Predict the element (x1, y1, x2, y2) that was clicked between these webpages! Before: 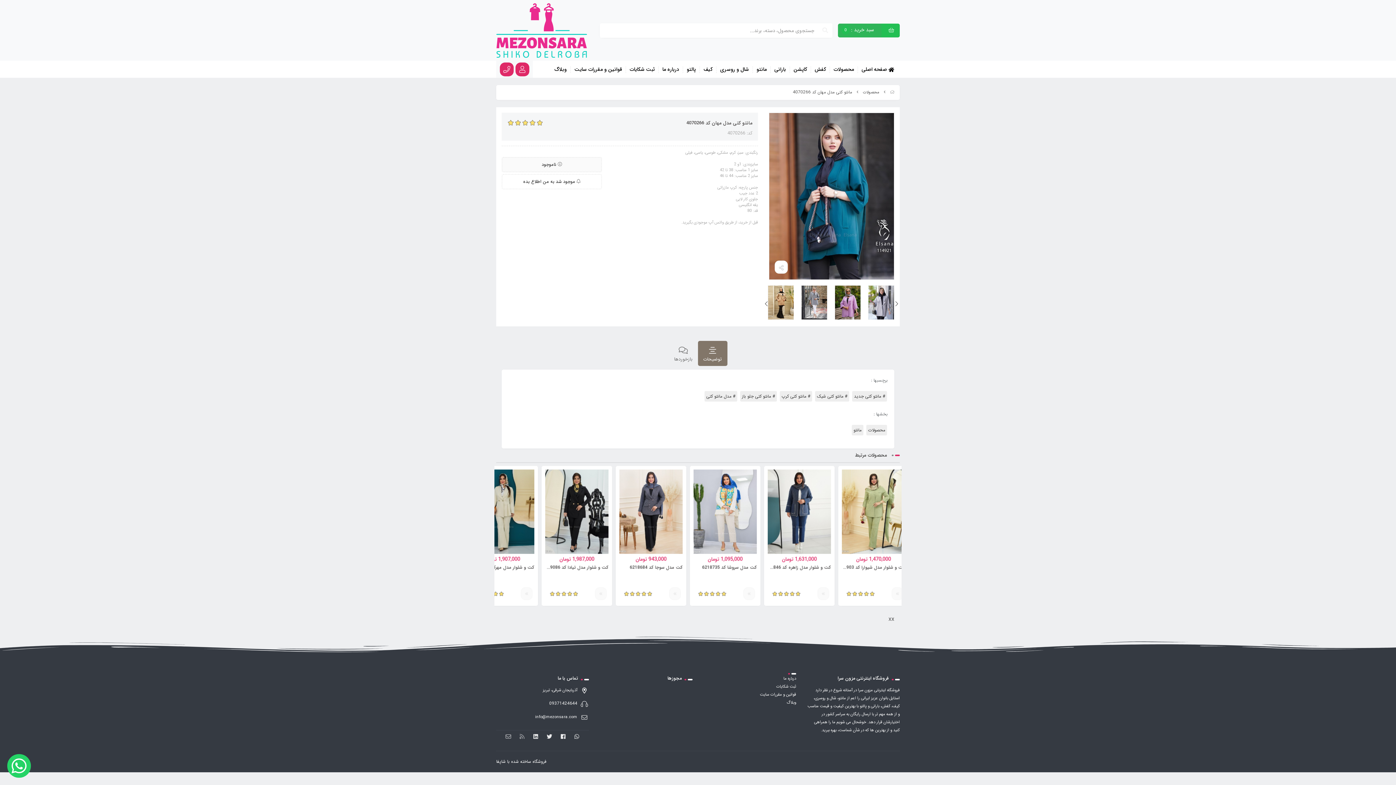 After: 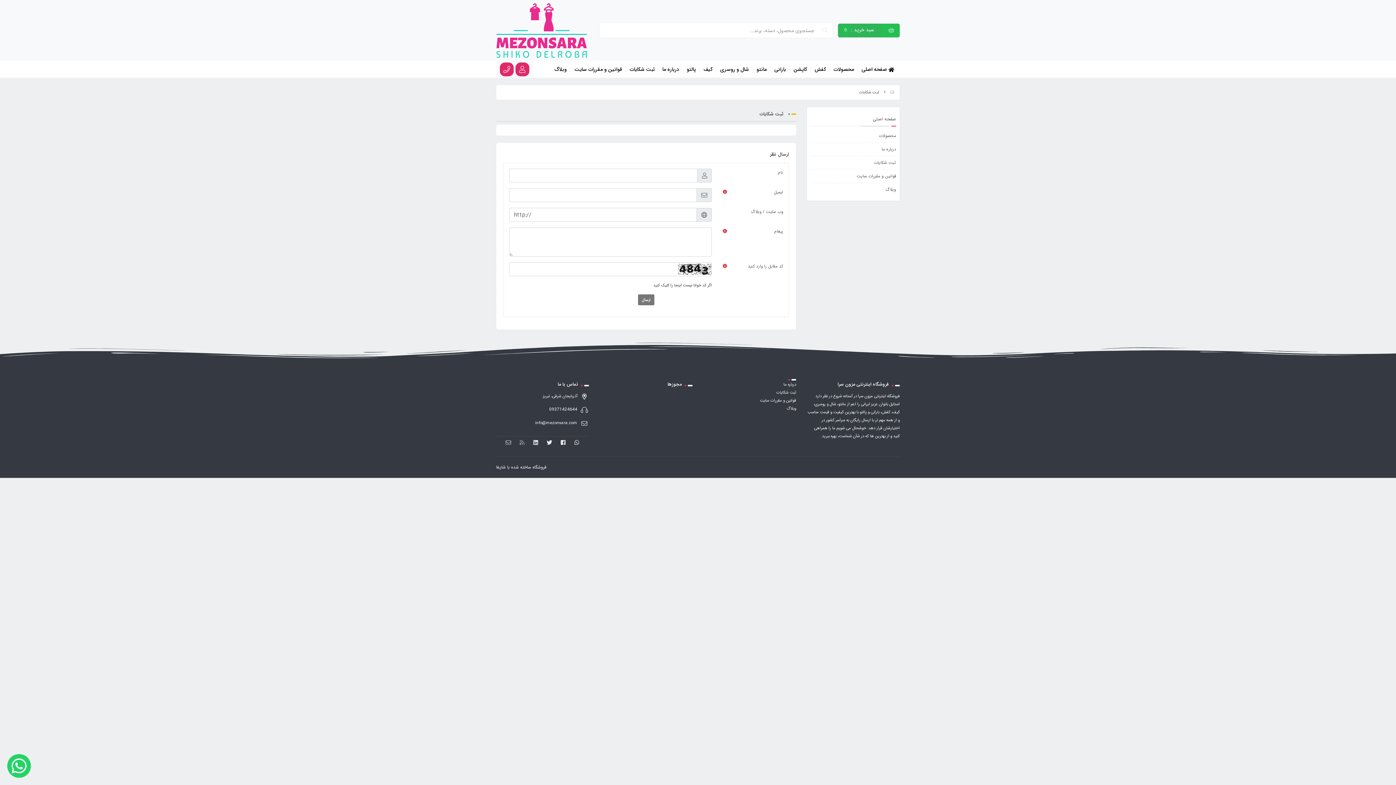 Action: label: ثبت شکایات bbox: (703, 683, 796, 691)